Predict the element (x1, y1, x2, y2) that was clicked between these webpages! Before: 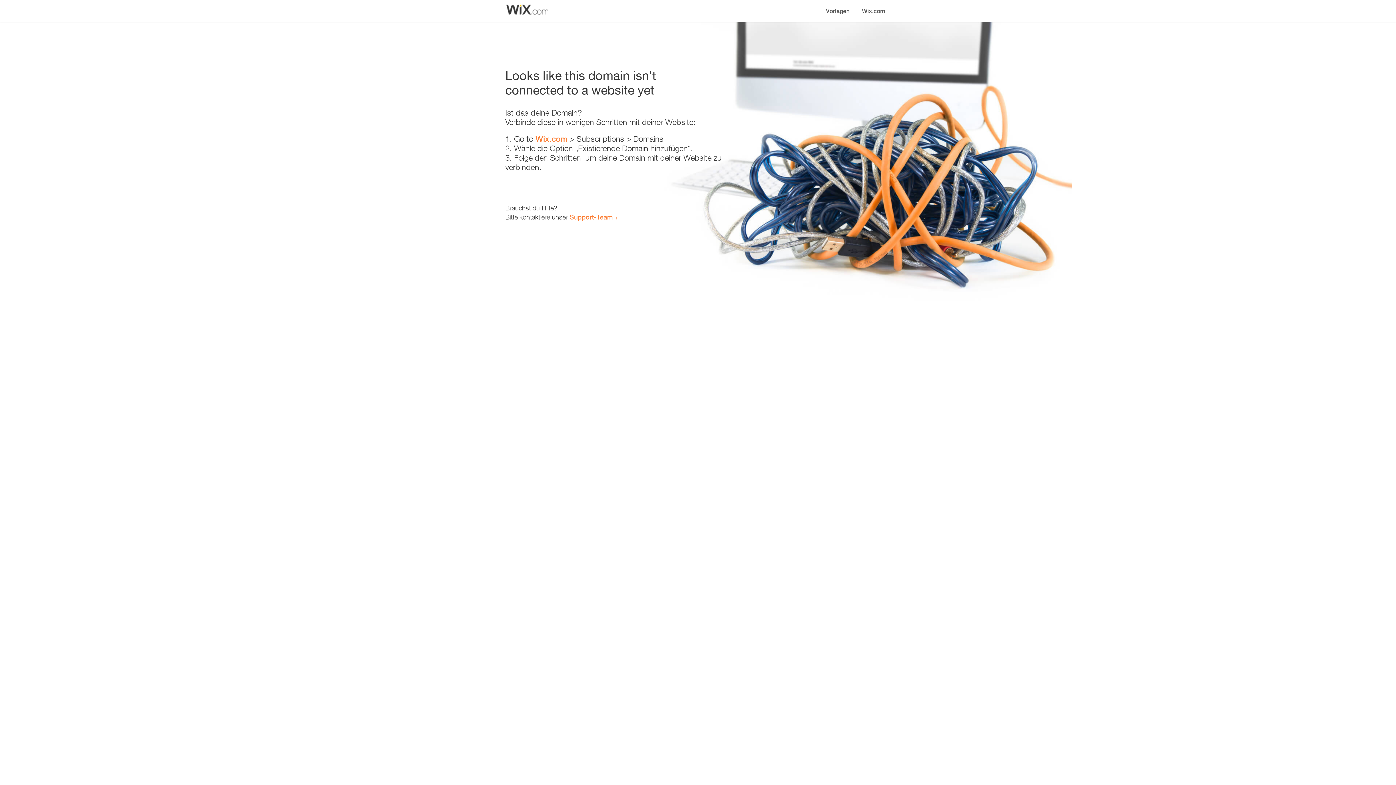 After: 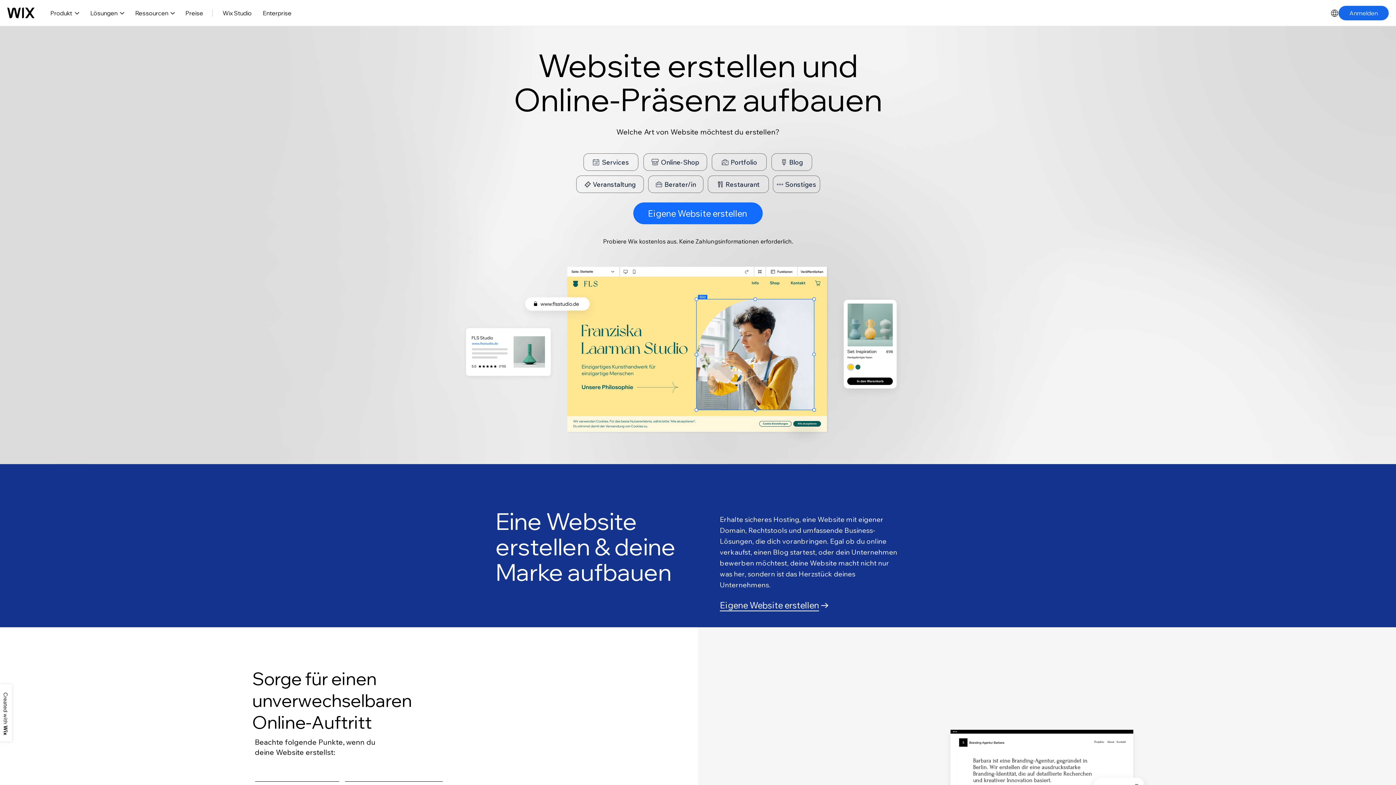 Action: label: Wix.com bbox: (856, 0, 890, 14)